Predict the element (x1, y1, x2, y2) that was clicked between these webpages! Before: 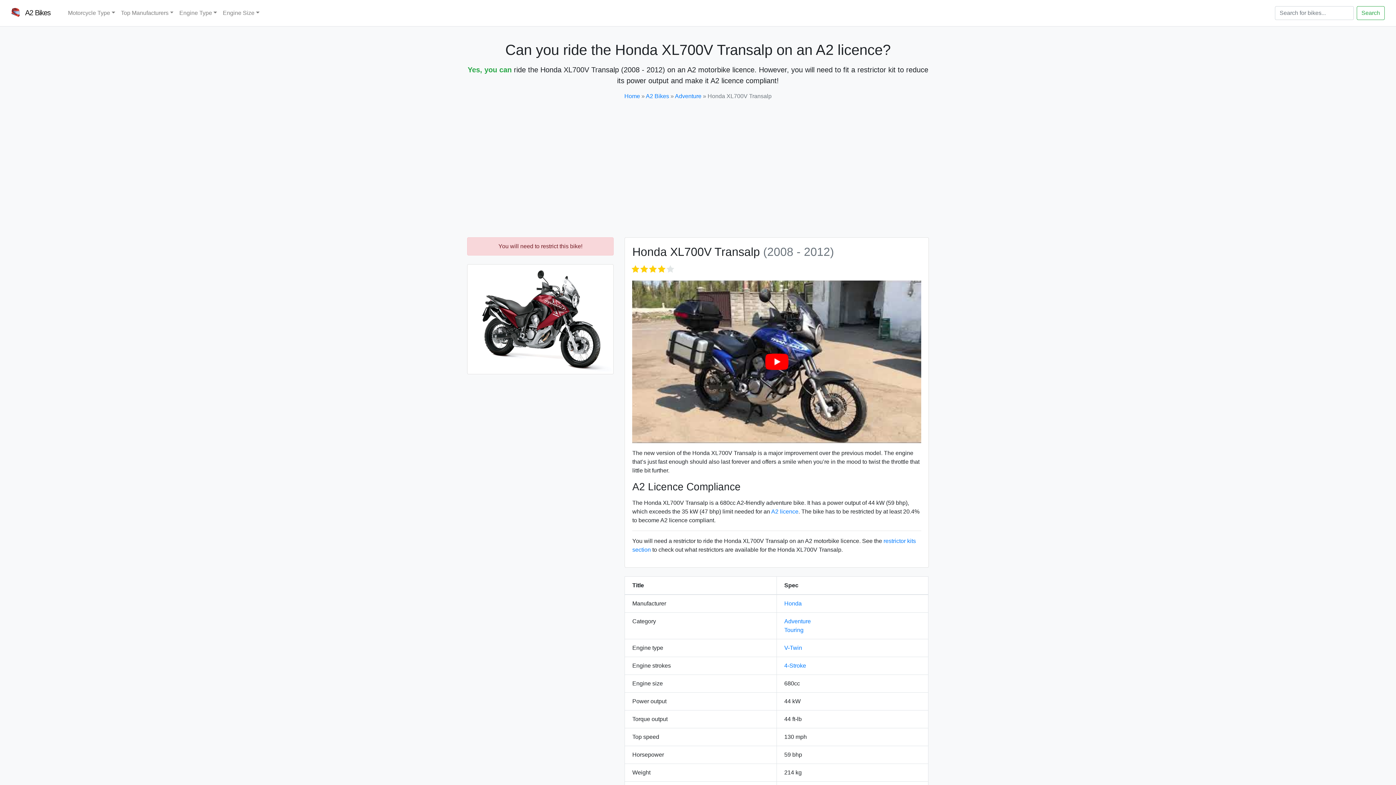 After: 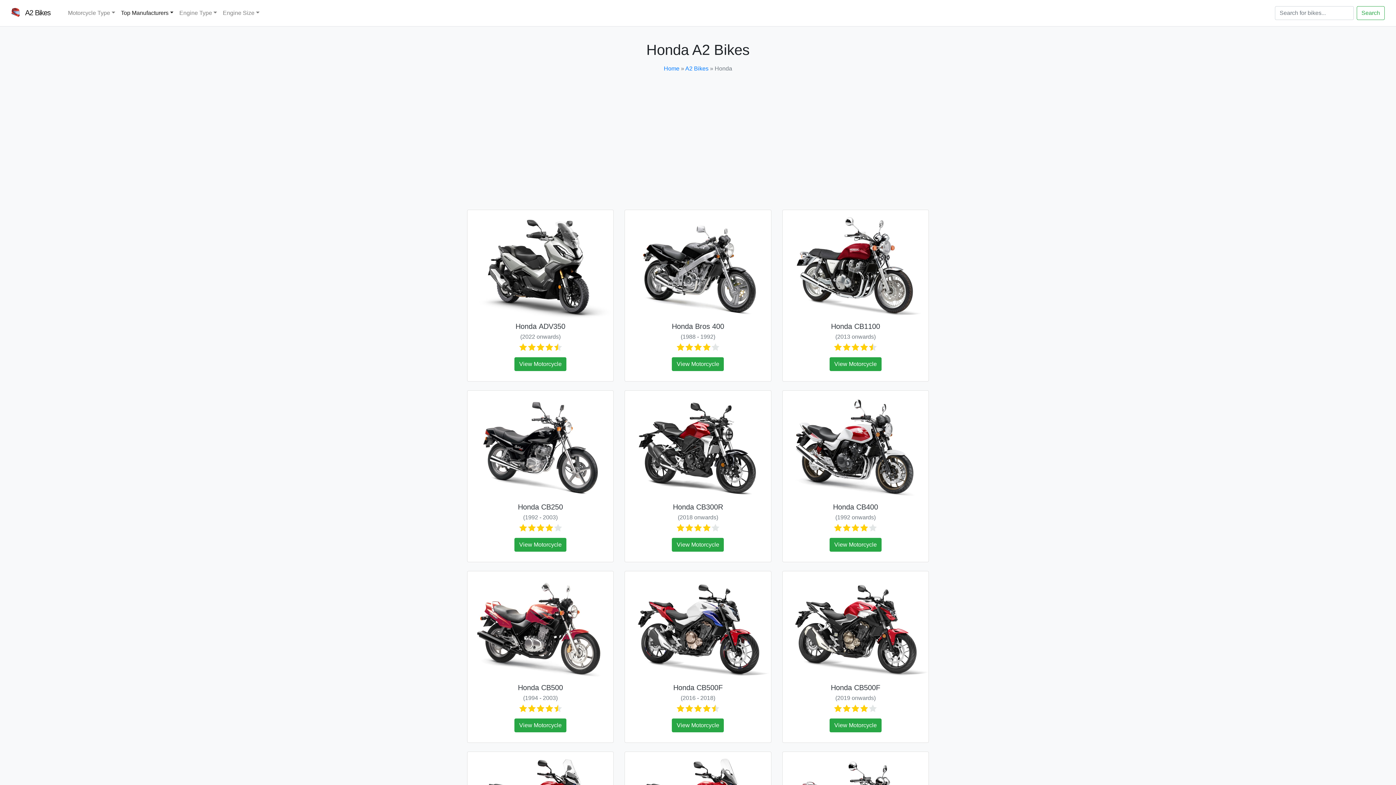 Action: bbox: (784, 600, 801, 606) label: Honda